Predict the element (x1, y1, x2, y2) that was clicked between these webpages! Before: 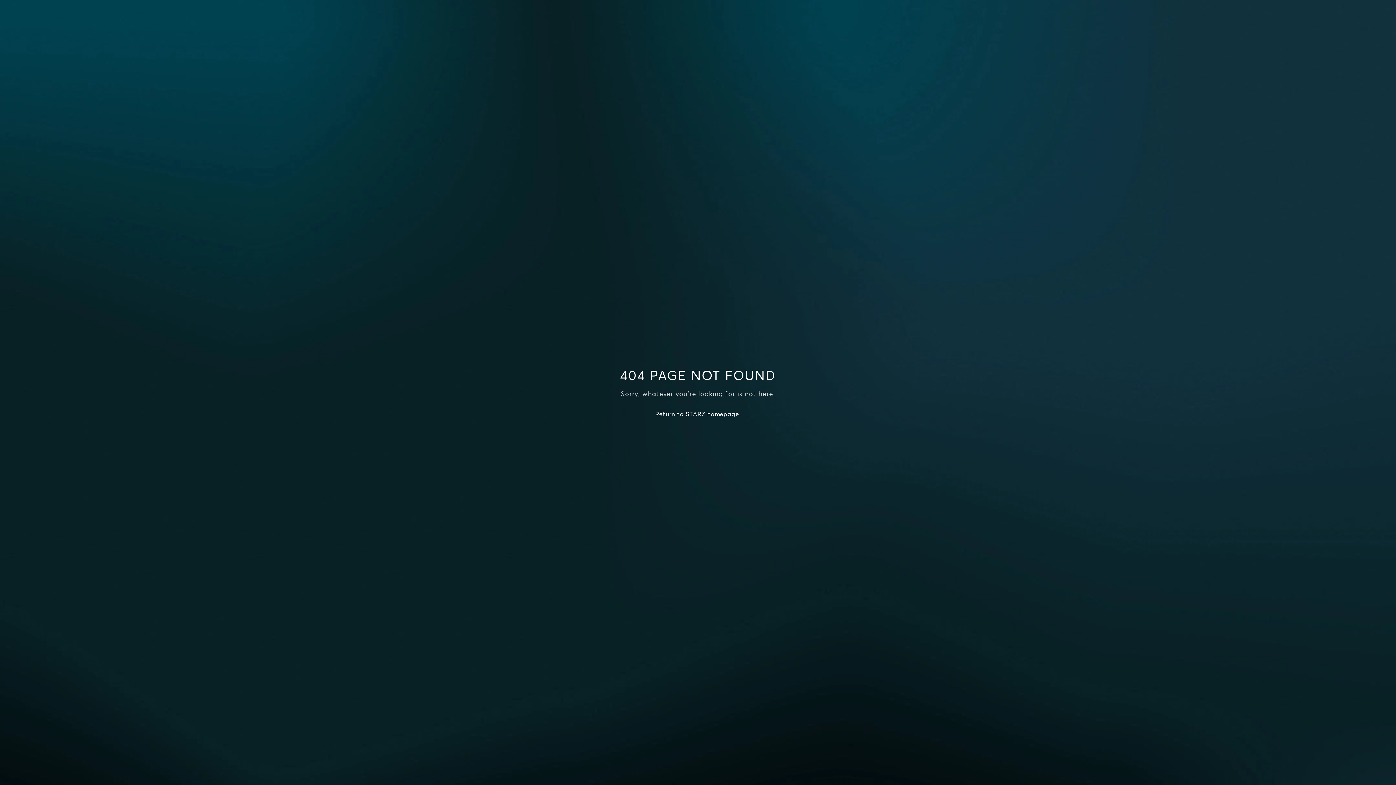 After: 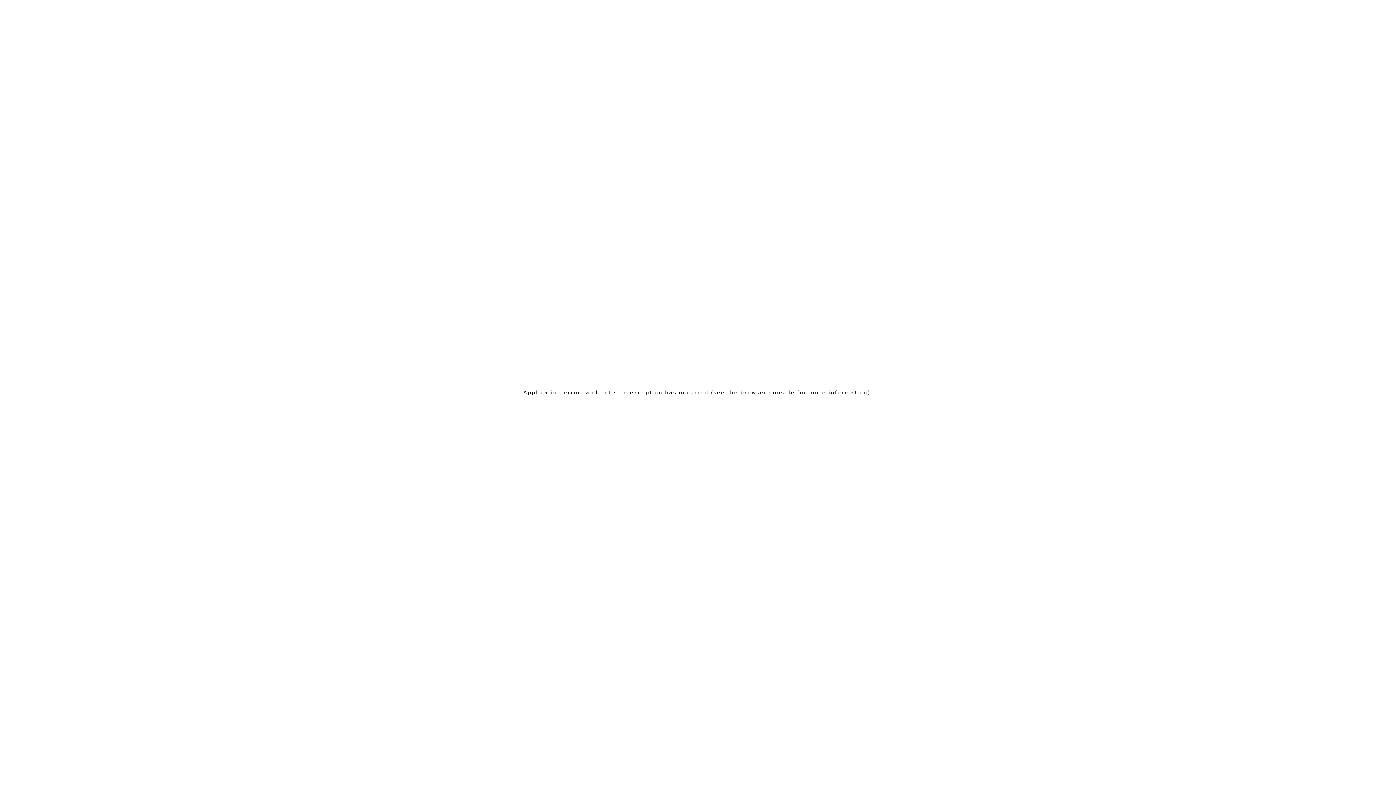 Action: label: Return to STARZ homepage. bbox: (655, 410, 740, 417)